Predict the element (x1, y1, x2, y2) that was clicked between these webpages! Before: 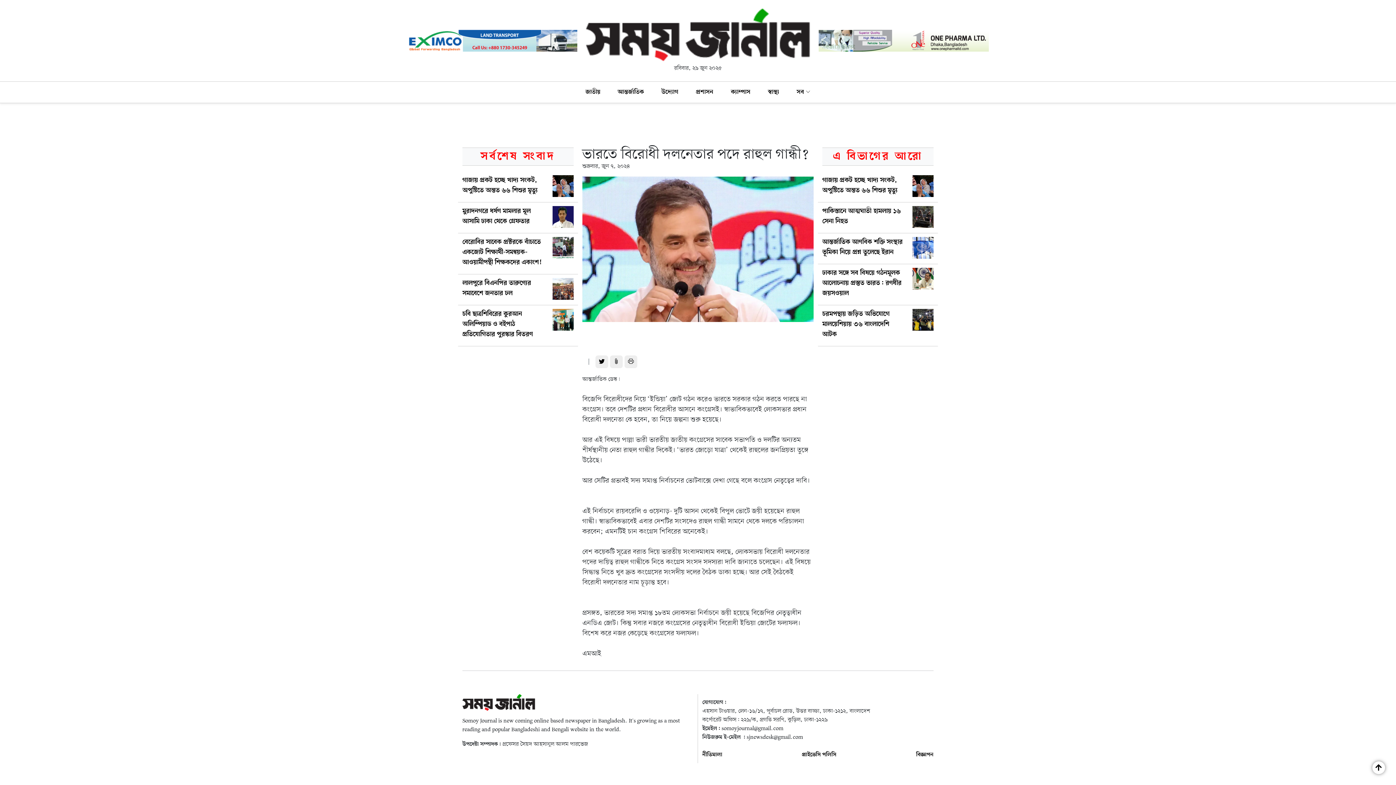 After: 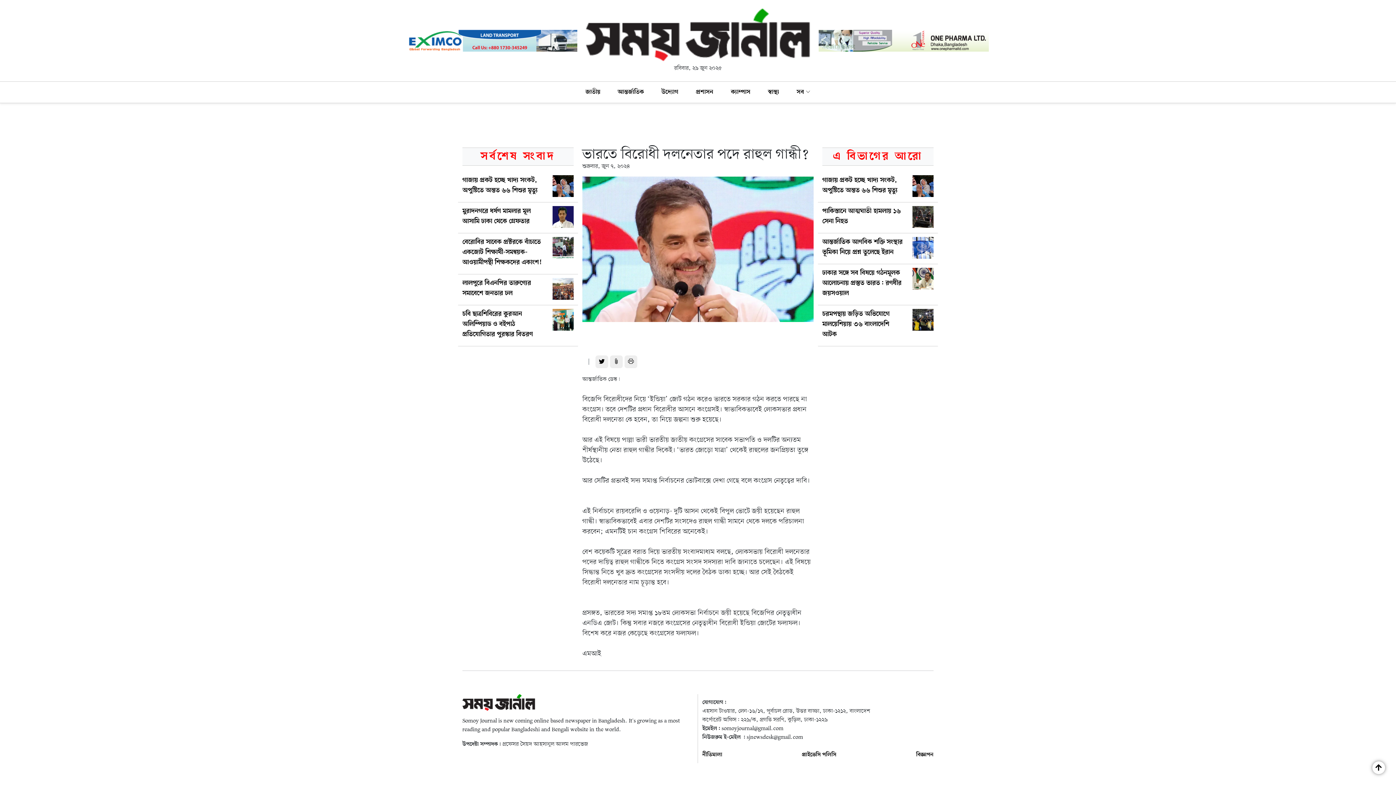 Action: label: বিজ্ঞাপন bbox: (916, 750, 933, 759)